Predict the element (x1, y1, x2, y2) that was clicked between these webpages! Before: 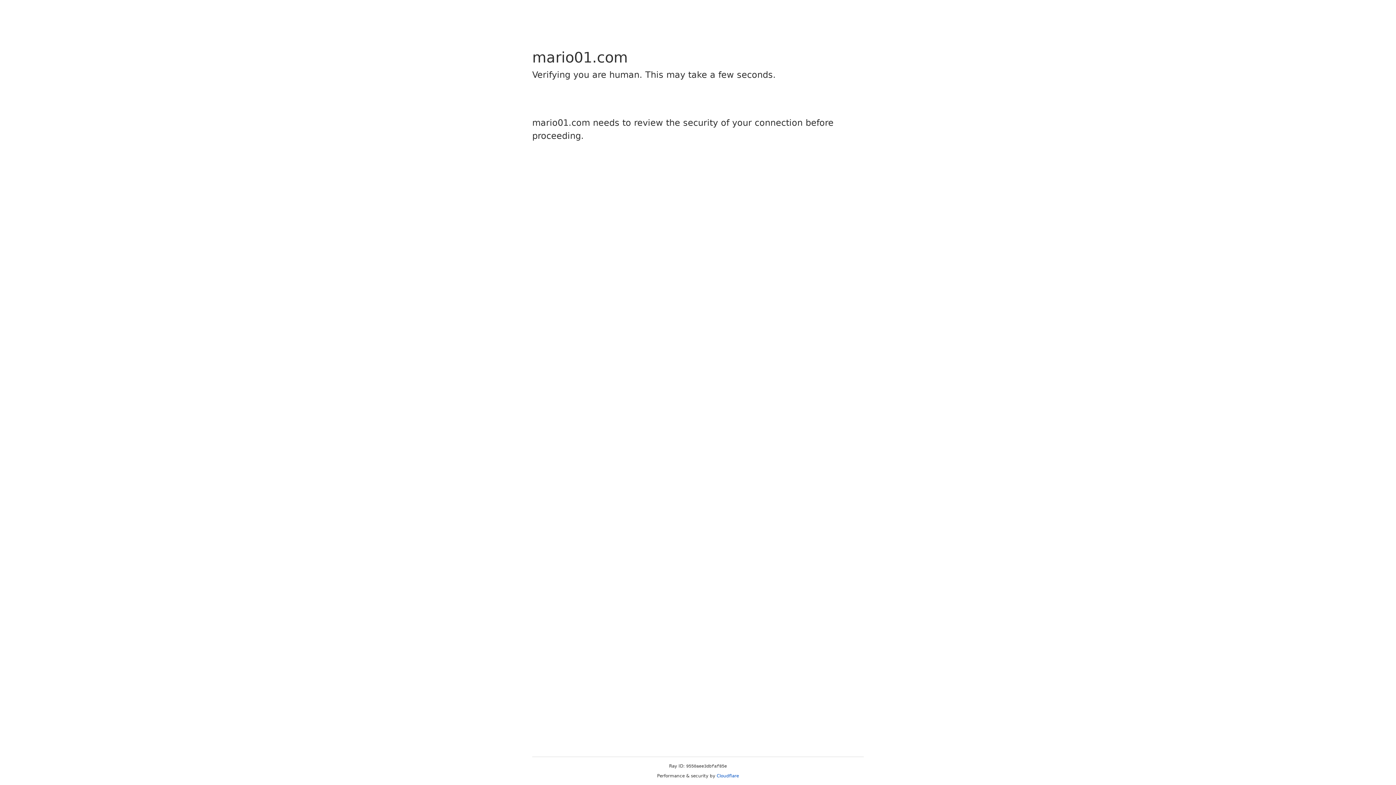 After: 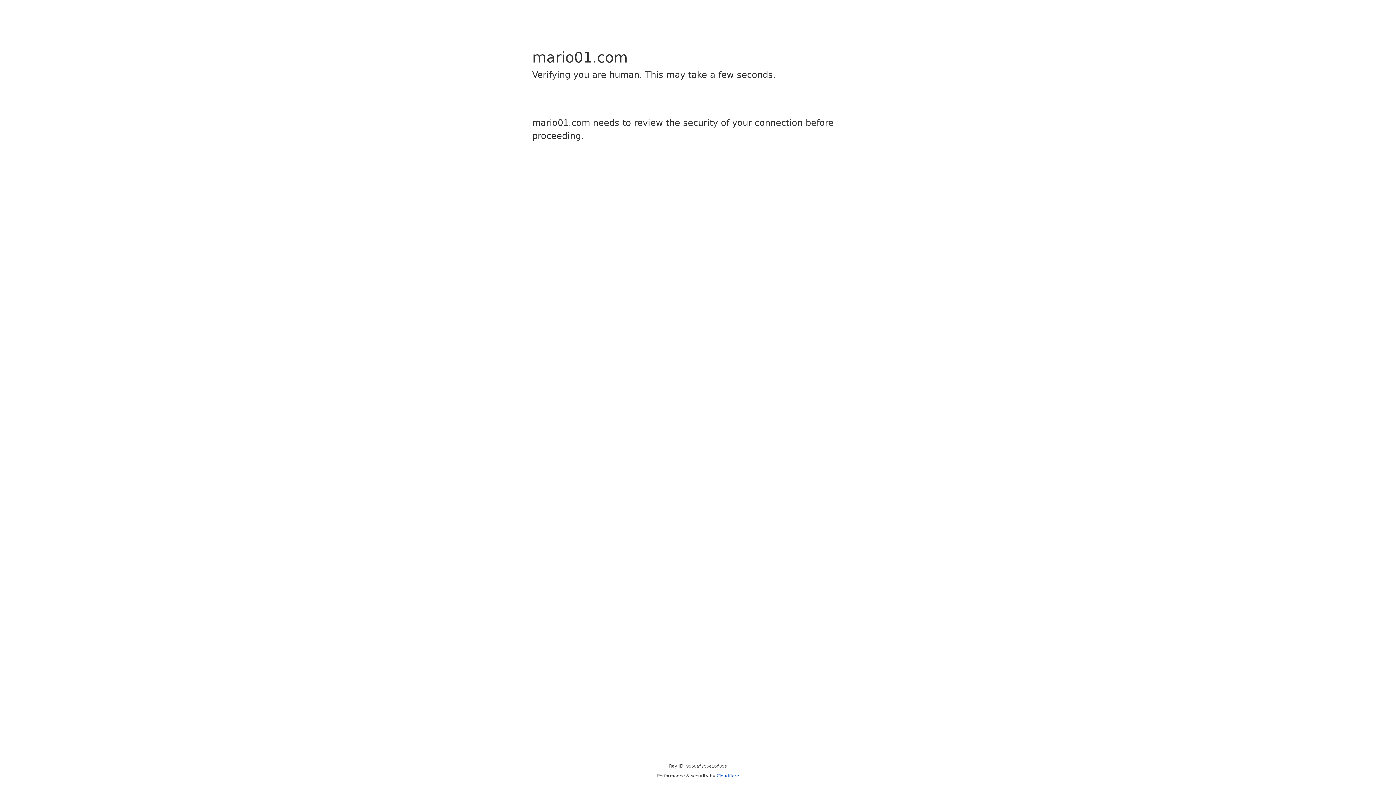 Action: bbox: (716, 773, 739, 778) label: Cloudflare